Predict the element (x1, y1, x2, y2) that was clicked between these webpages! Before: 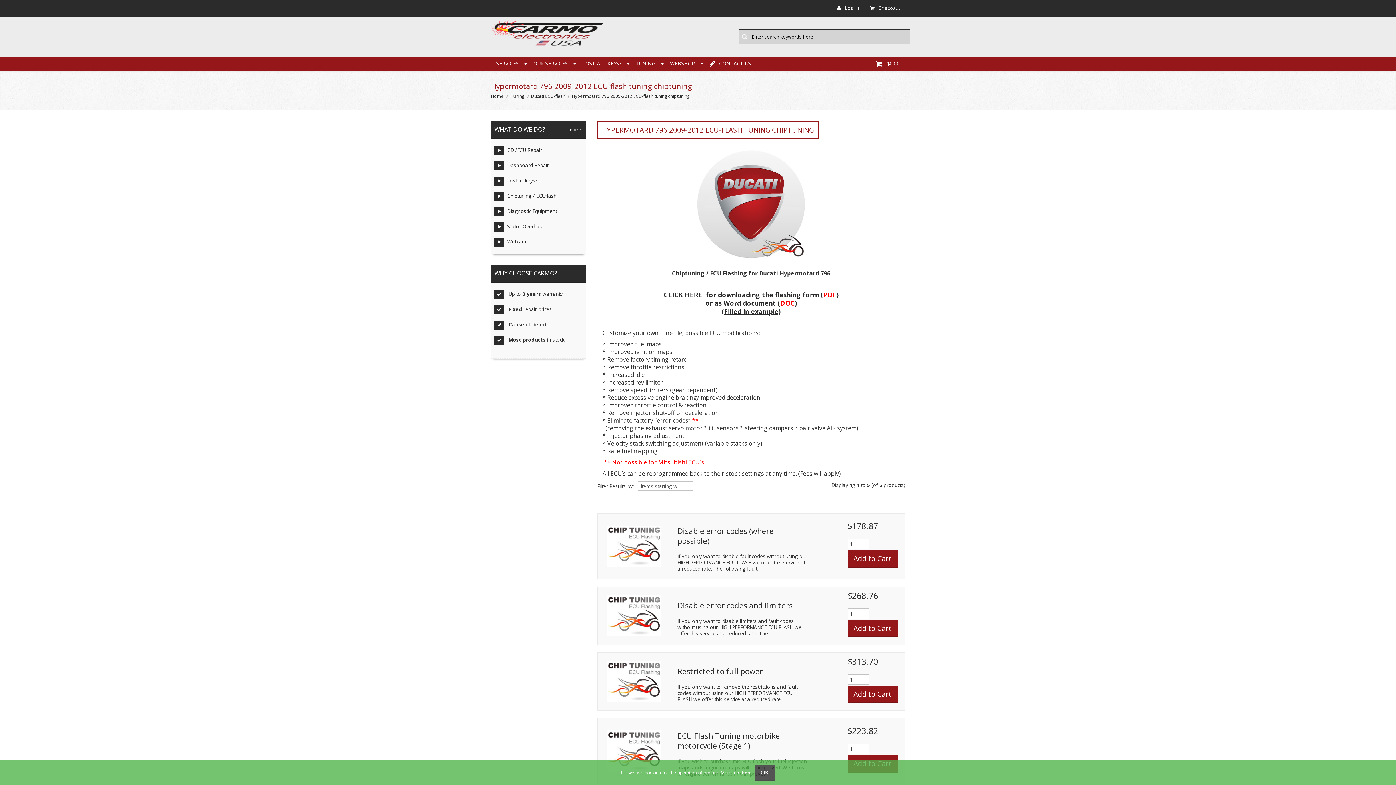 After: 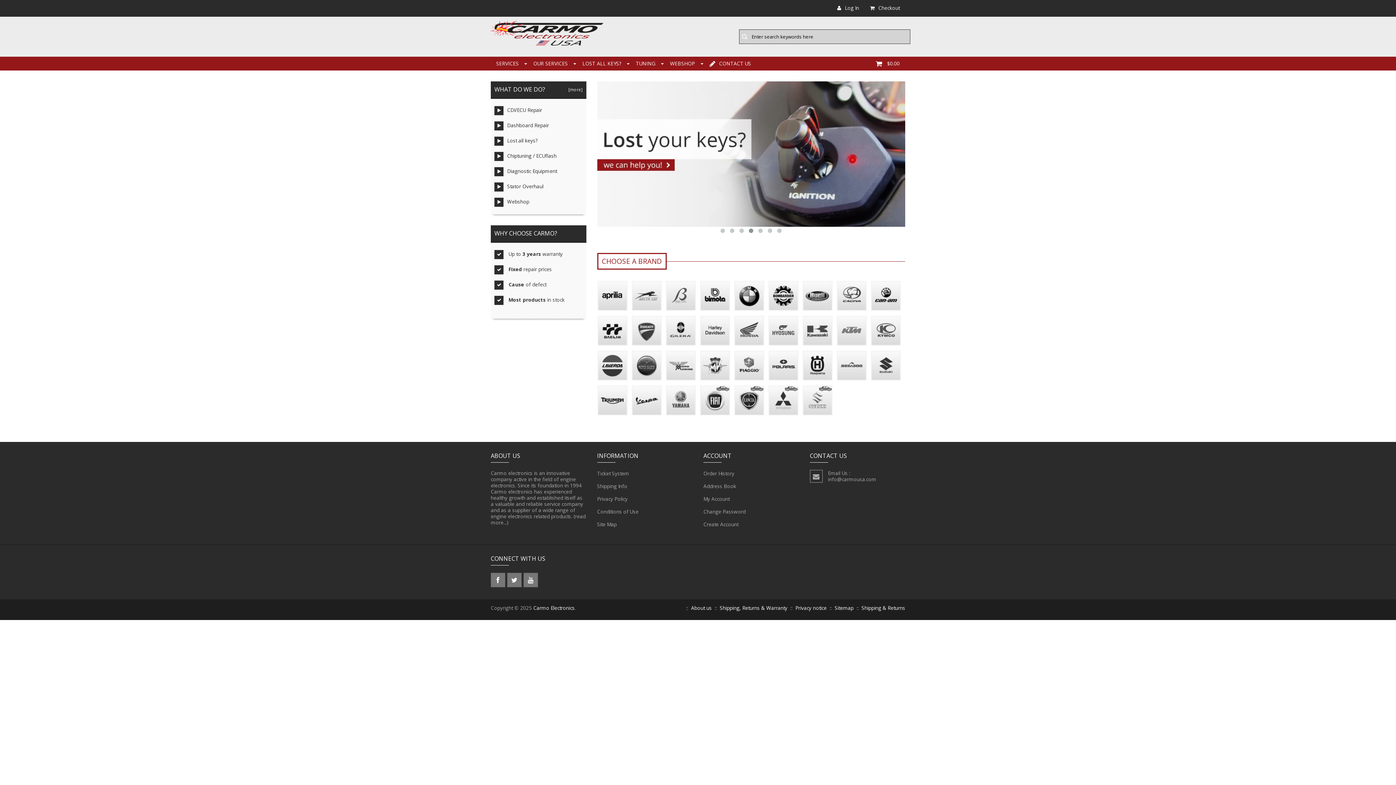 Action: bbox: (490, 93, 504, 99) label: Home